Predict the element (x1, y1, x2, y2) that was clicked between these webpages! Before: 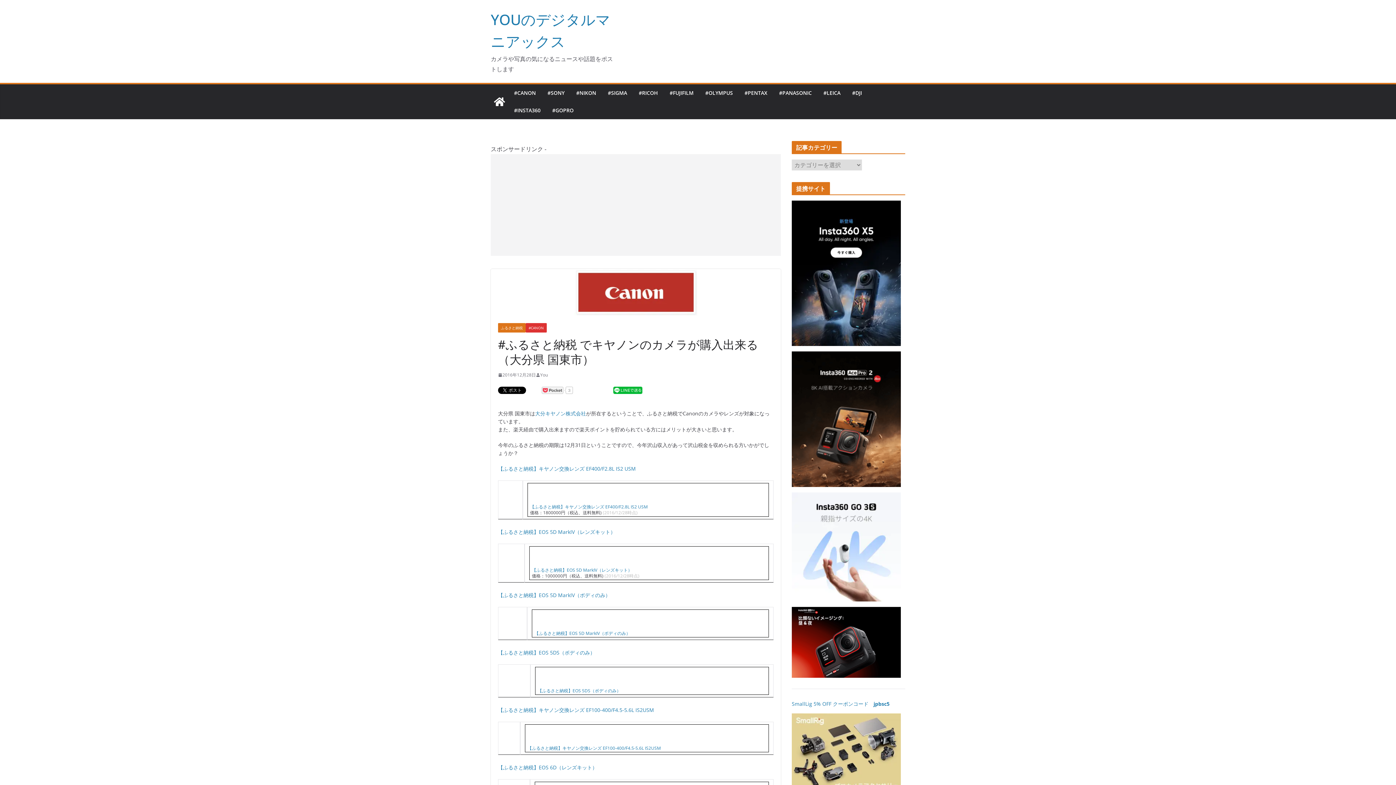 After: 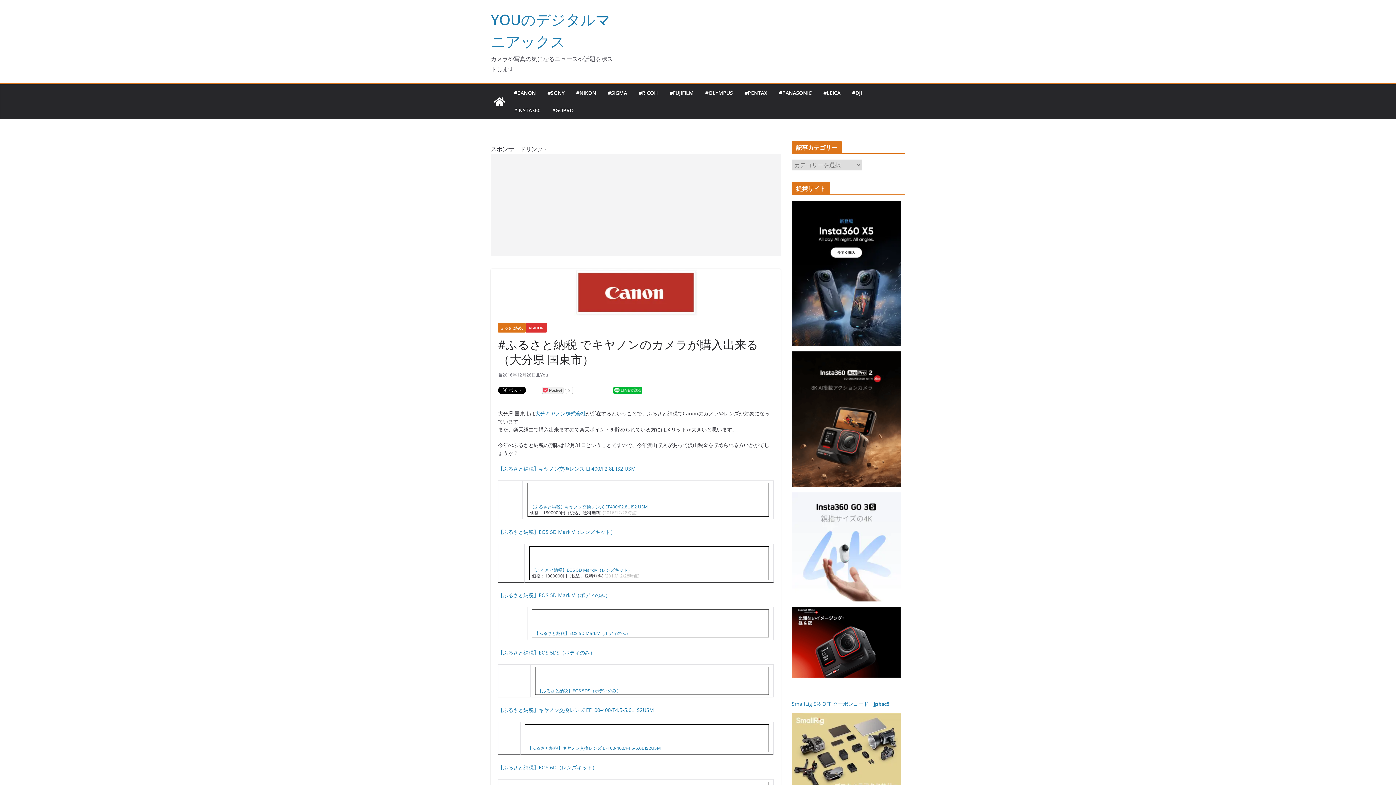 Action: bbox: (792, 201, 901, 208)